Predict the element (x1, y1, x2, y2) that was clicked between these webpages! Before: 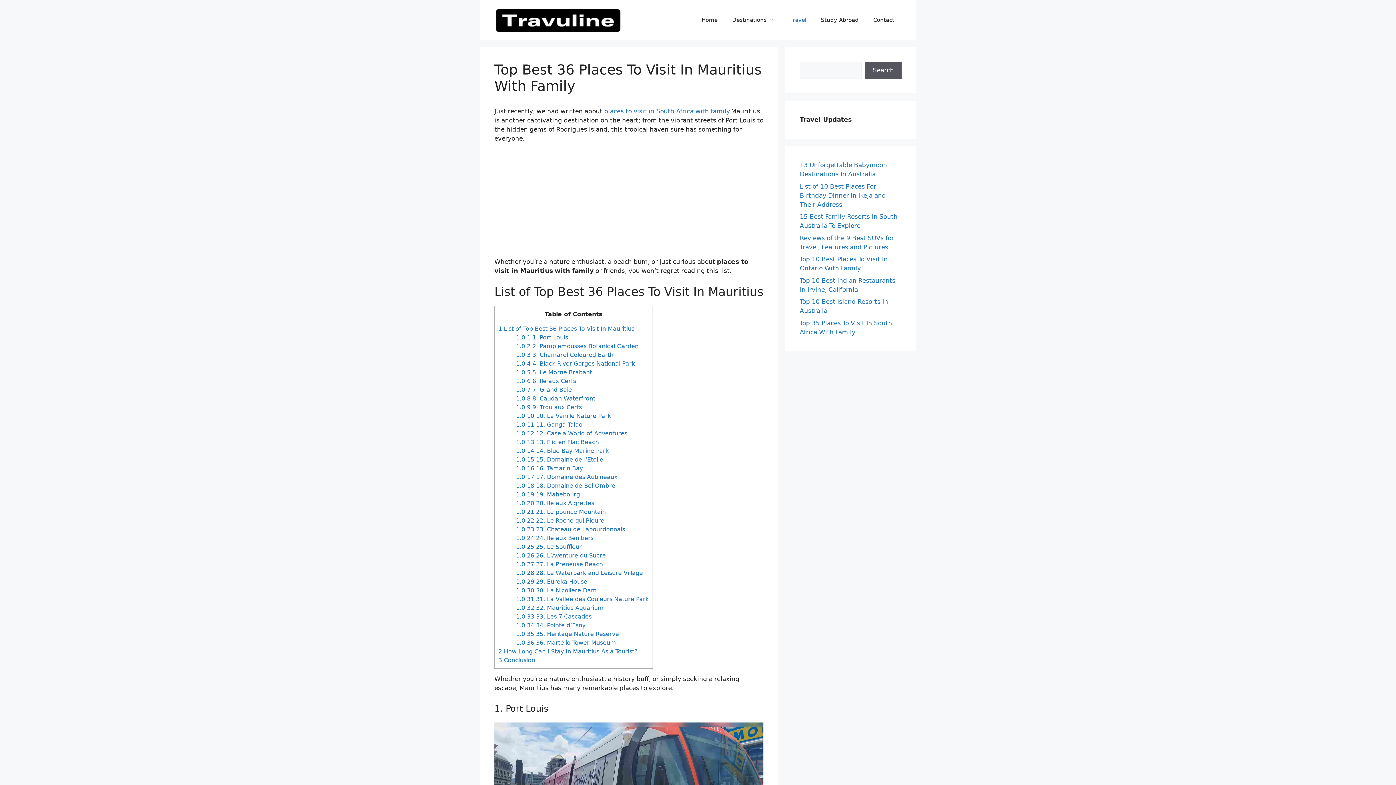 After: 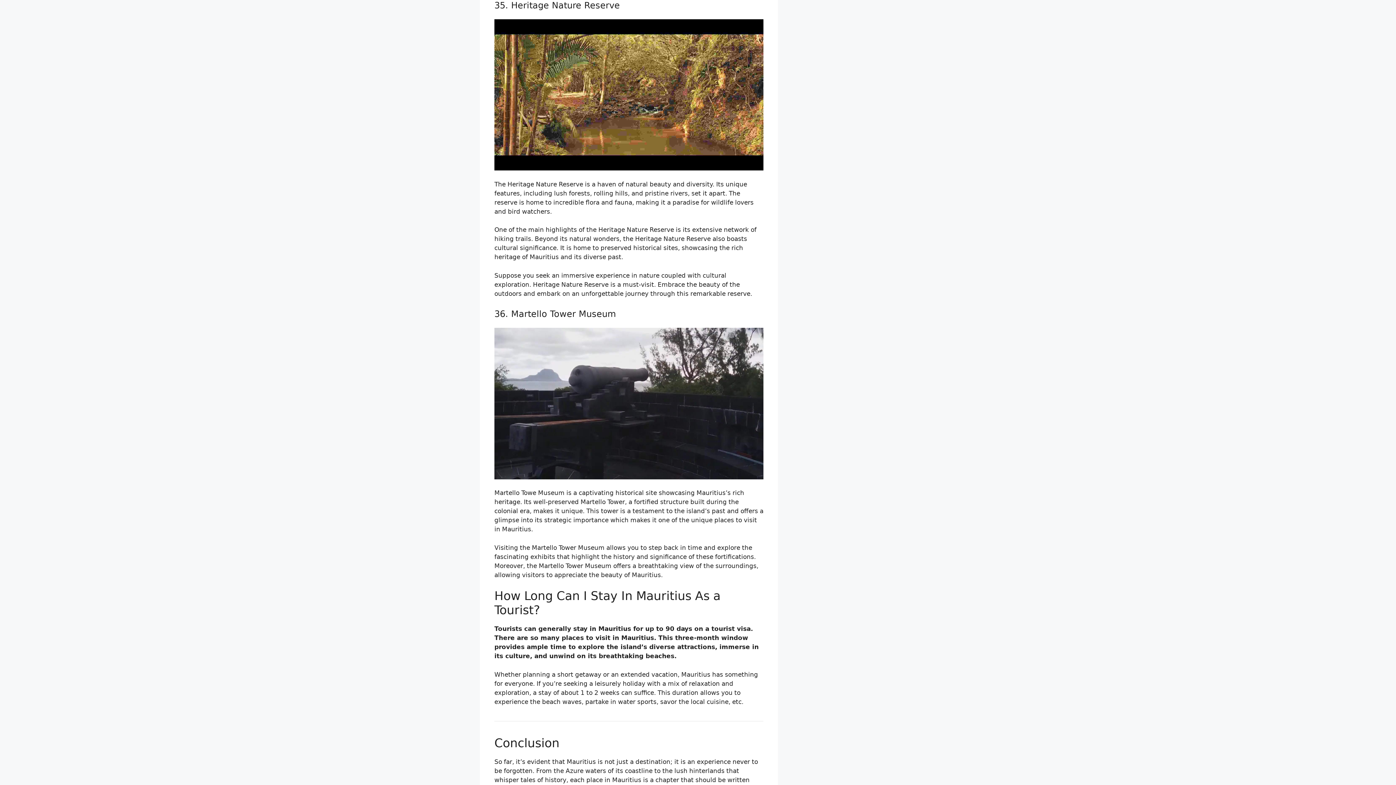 Action: bbox: (516, 630, 619, 637) label: 1.0.35 35. Heritage Nature Reserve